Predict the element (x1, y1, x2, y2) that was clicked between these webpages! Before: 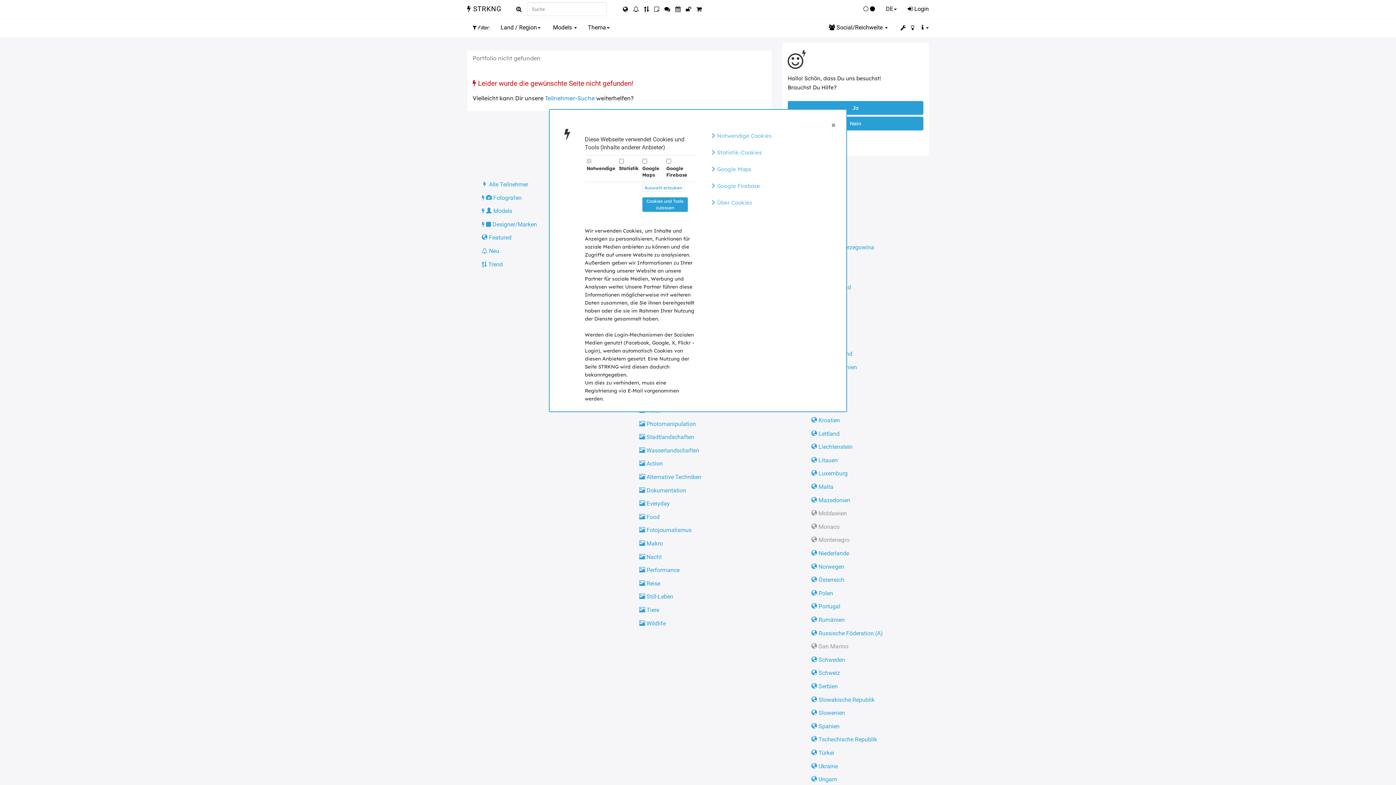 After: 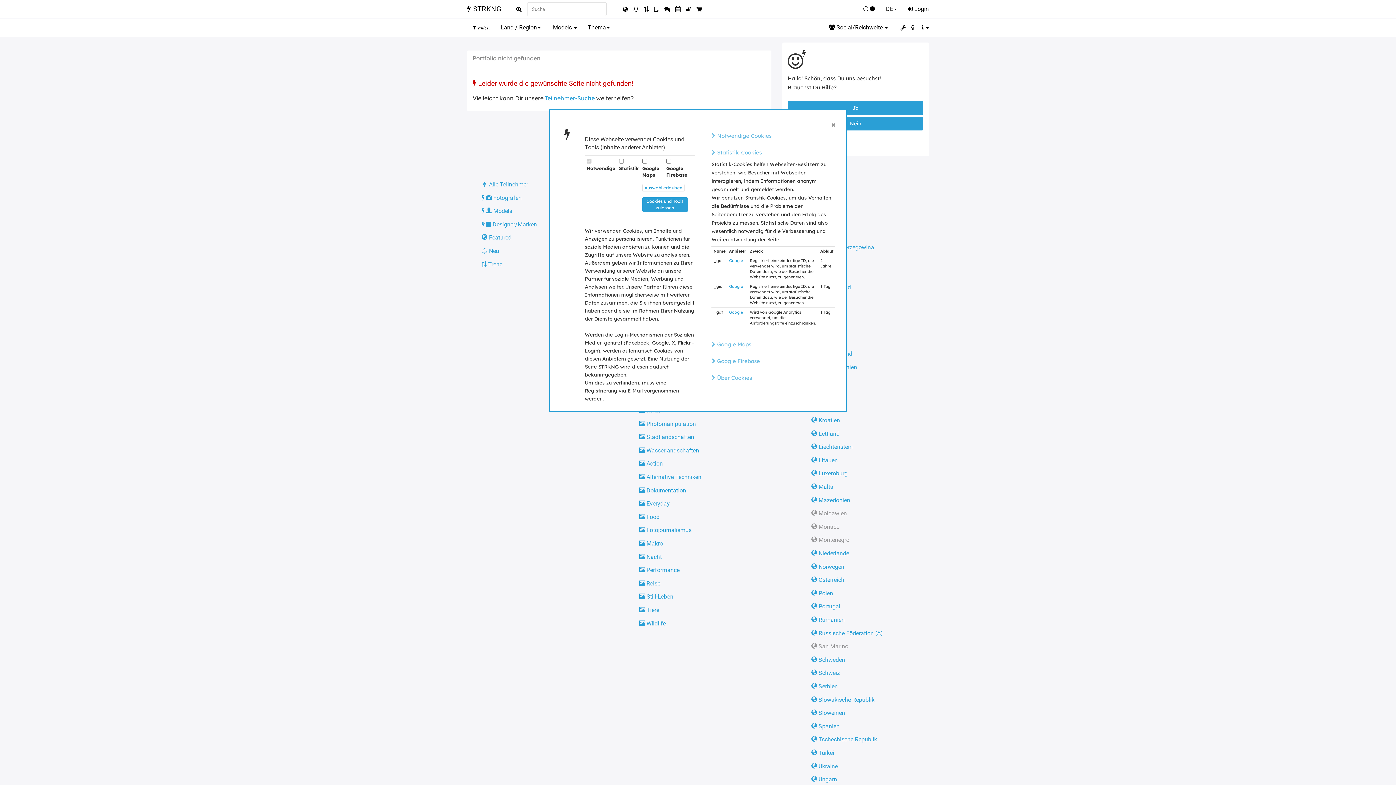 Action: label:  Statistik-Cookies bbox: (711, 149, 761, 156)